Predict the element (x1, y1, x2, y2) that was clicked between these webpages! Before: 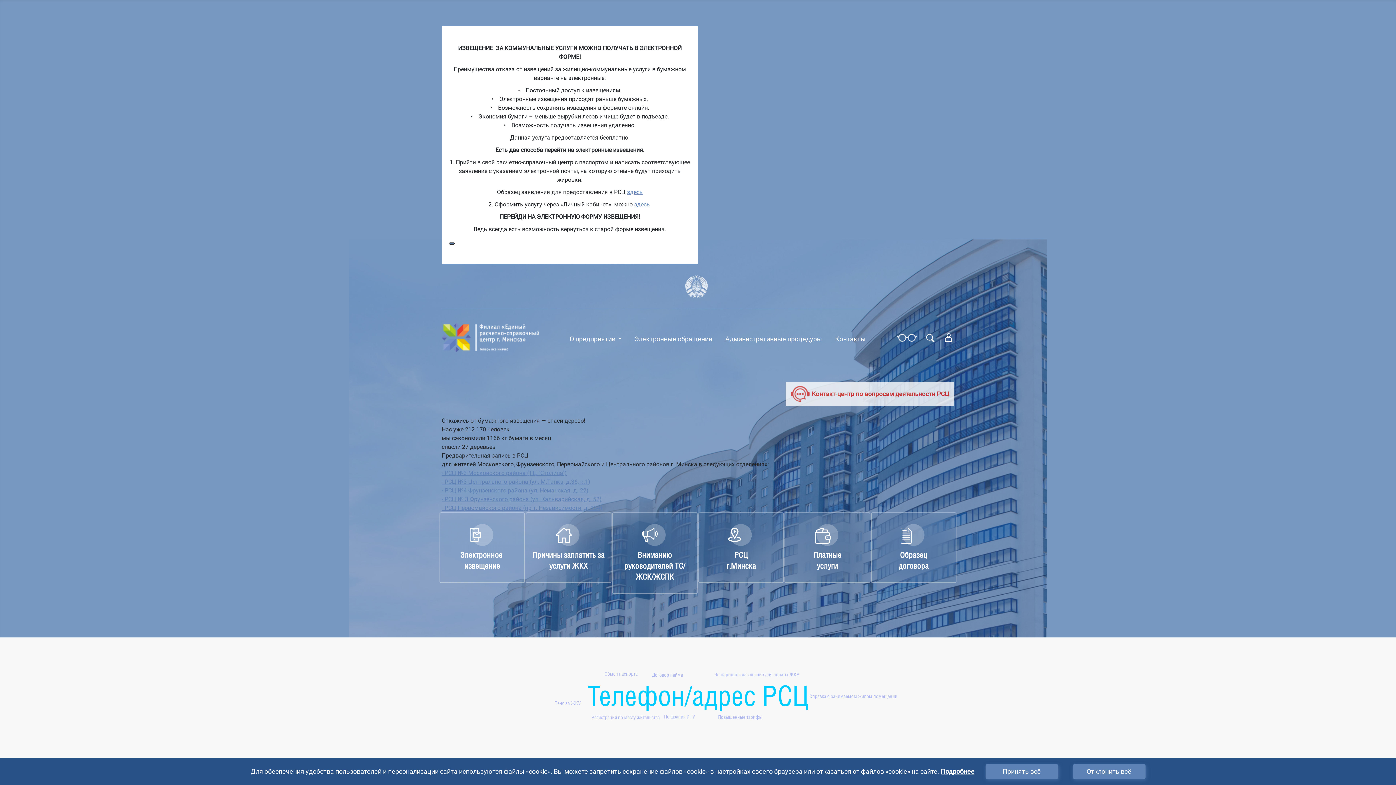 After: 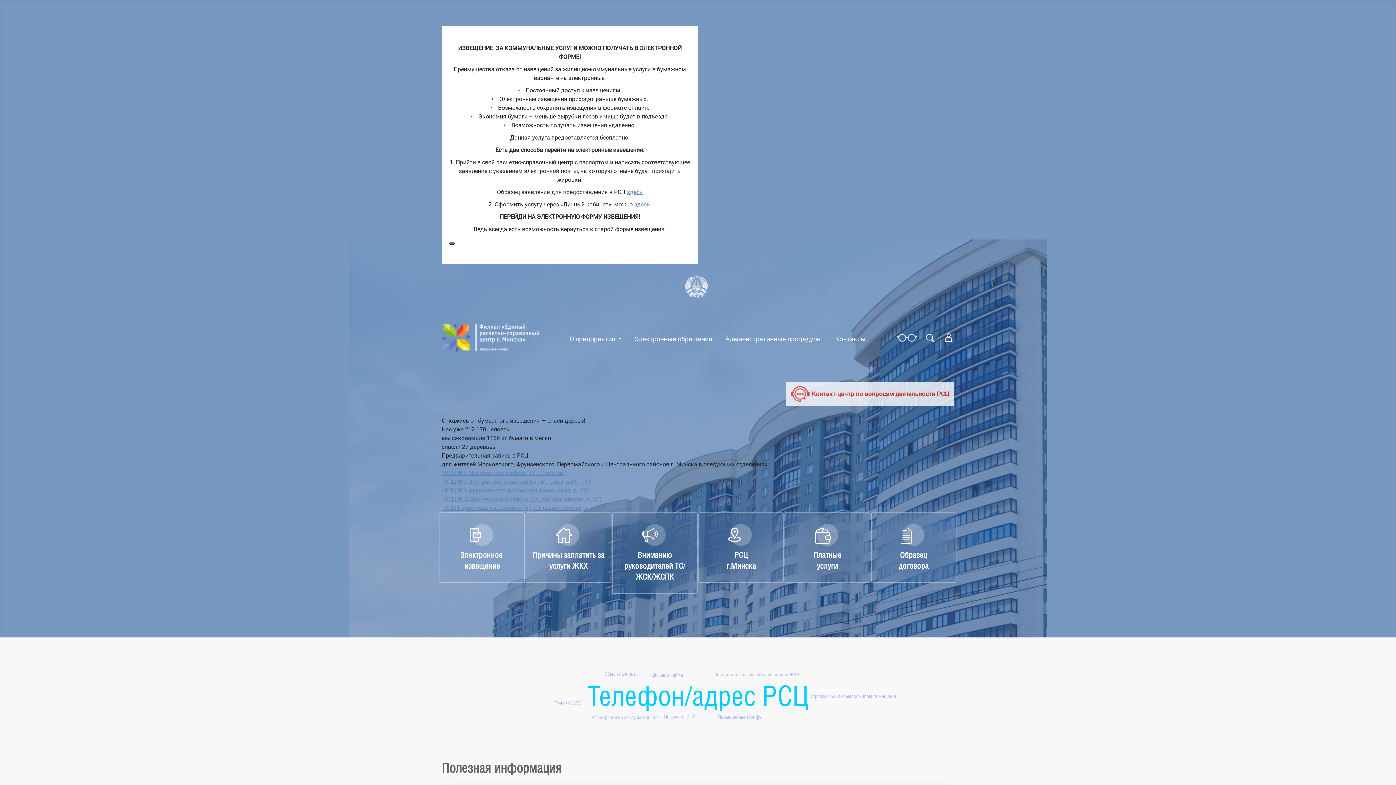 Action: bbox: (1072, 764, 1145, 779) label: Отклонить всё